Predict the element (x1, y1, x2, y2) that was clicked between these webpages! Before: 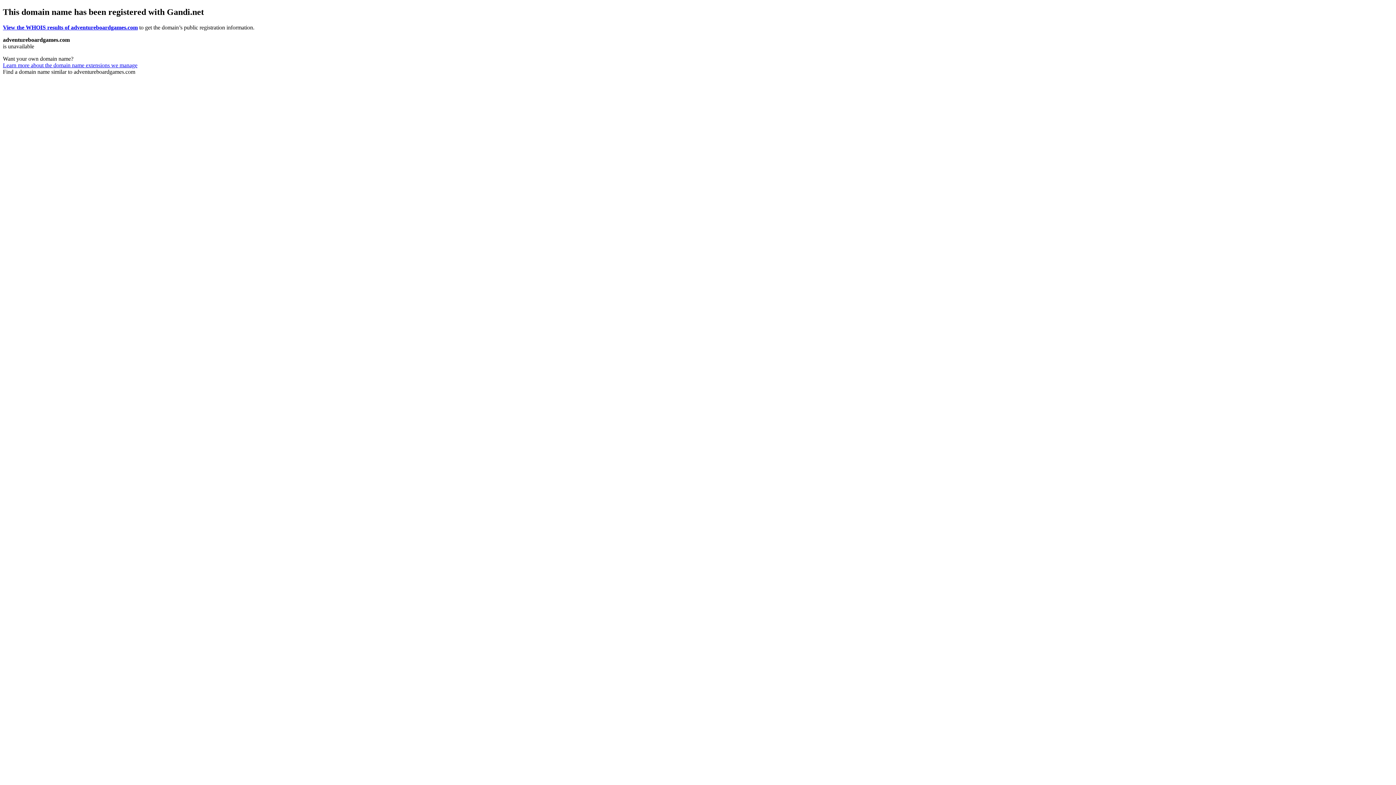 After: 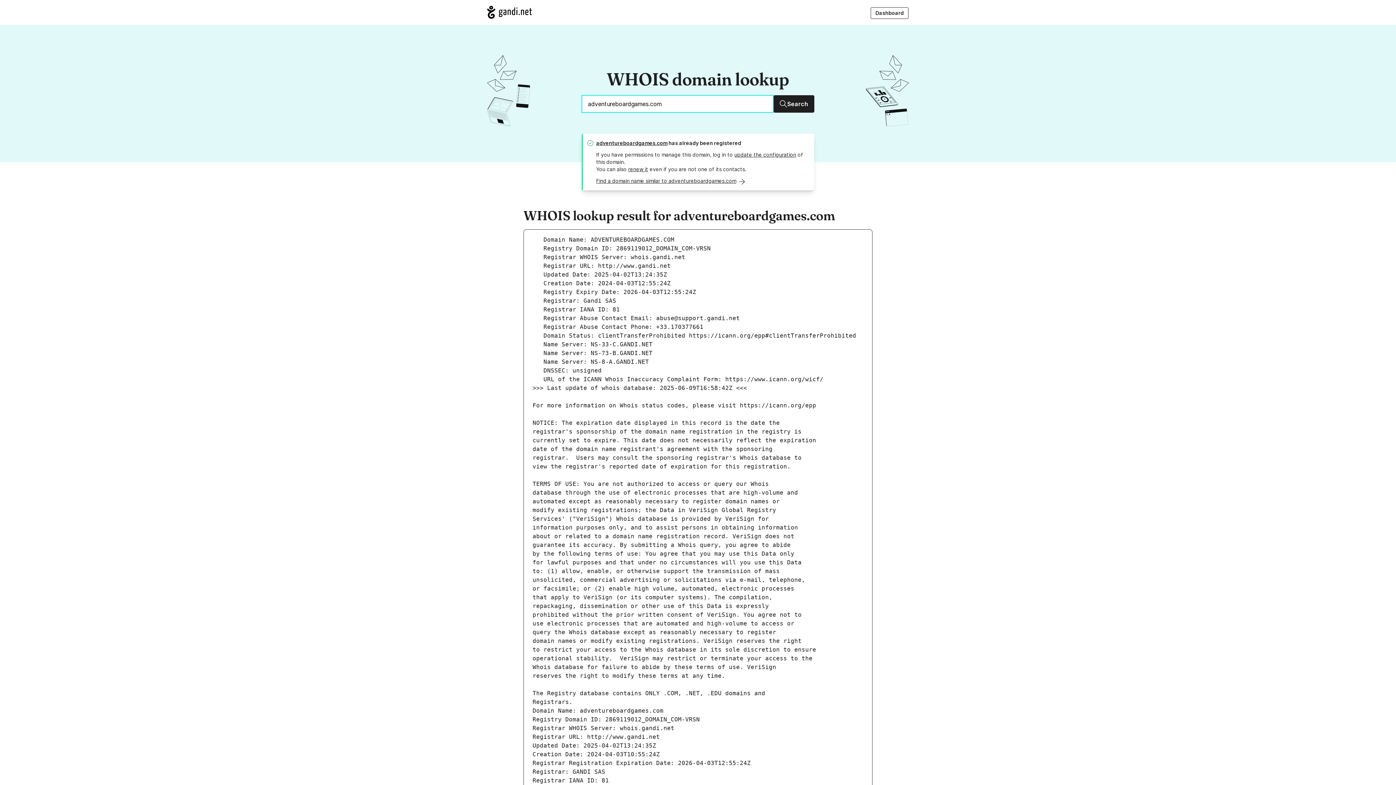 Action: bbox: (2, 24, 137, 30) label: View the WHOIS results of adventureboardgames.com